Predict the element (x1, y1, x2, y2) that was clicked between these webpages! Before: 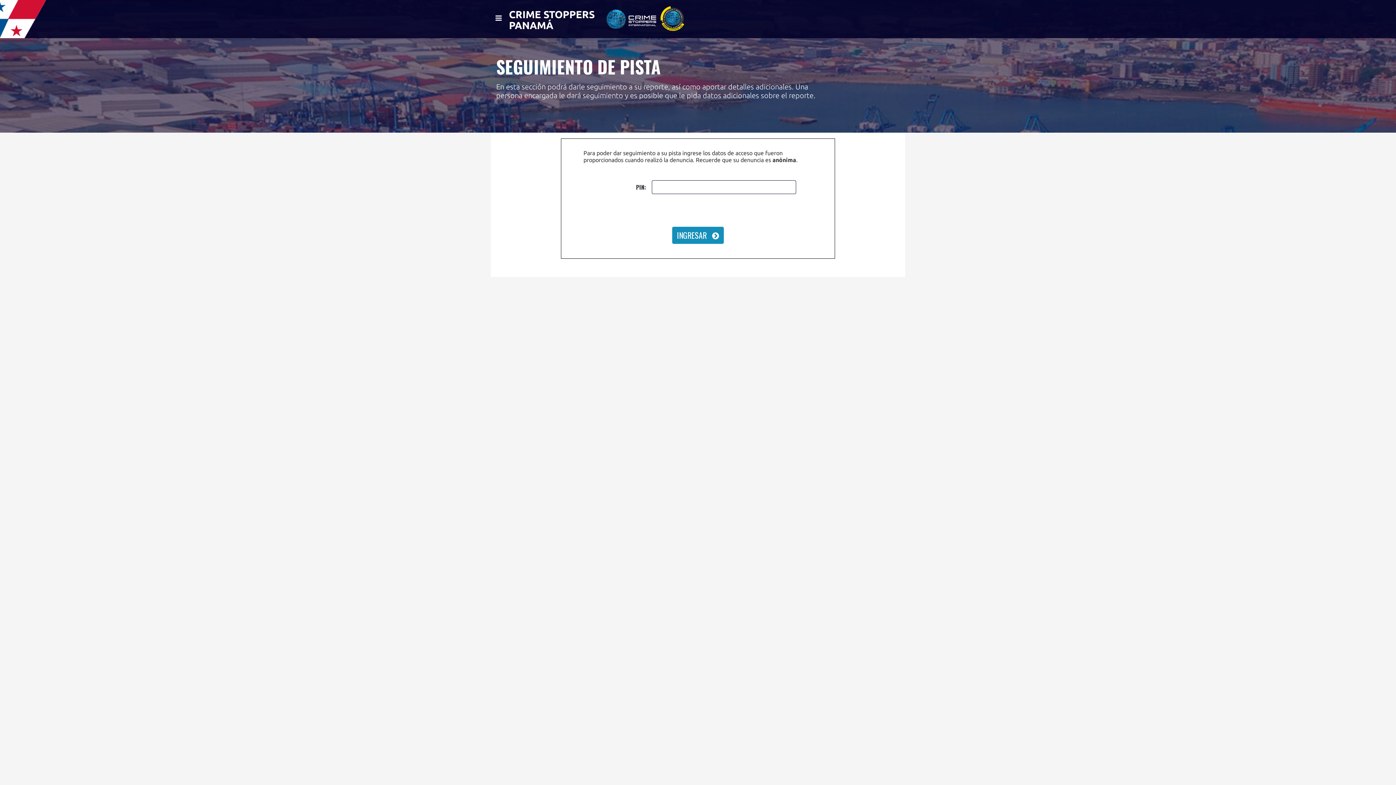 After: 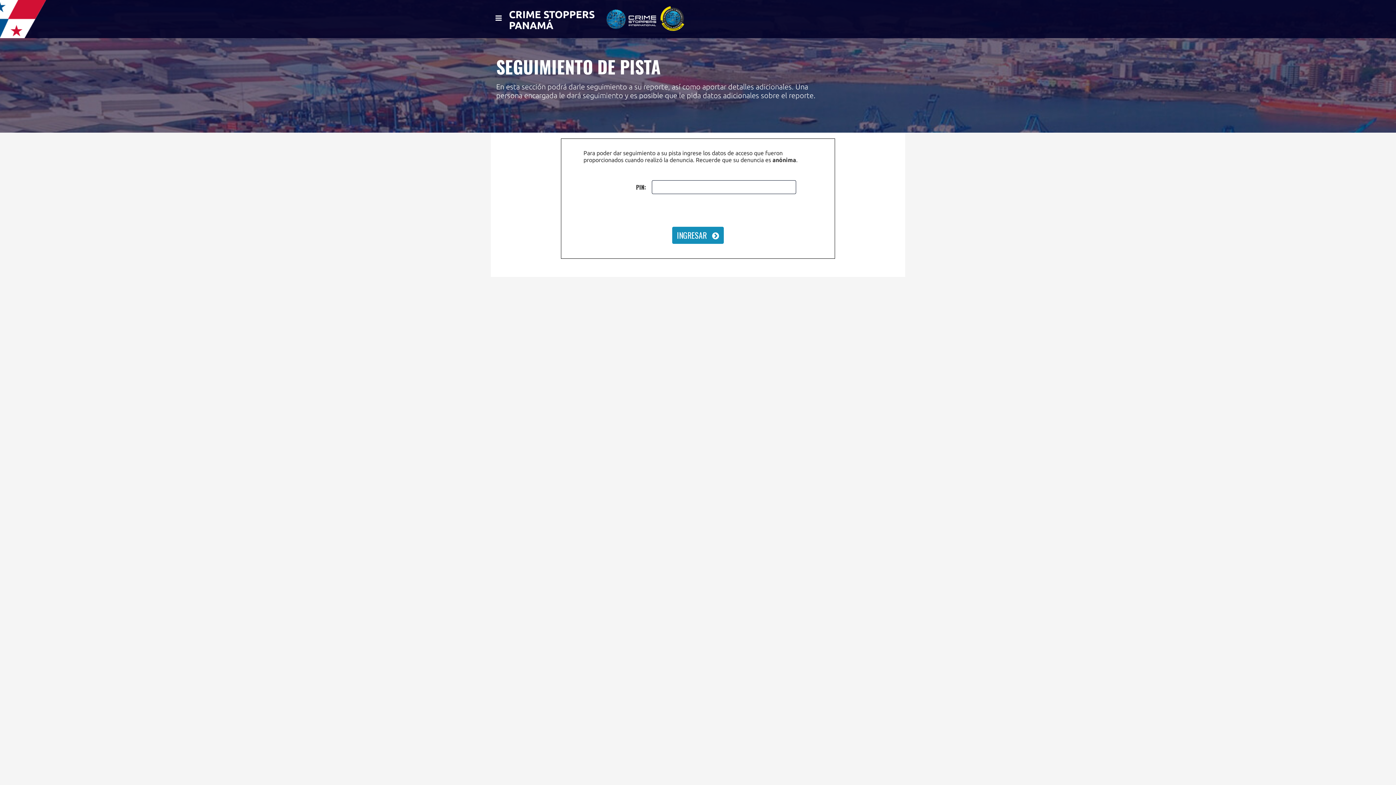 Action: label: INGRESAR  bbox: (672, 226, 724, 244)